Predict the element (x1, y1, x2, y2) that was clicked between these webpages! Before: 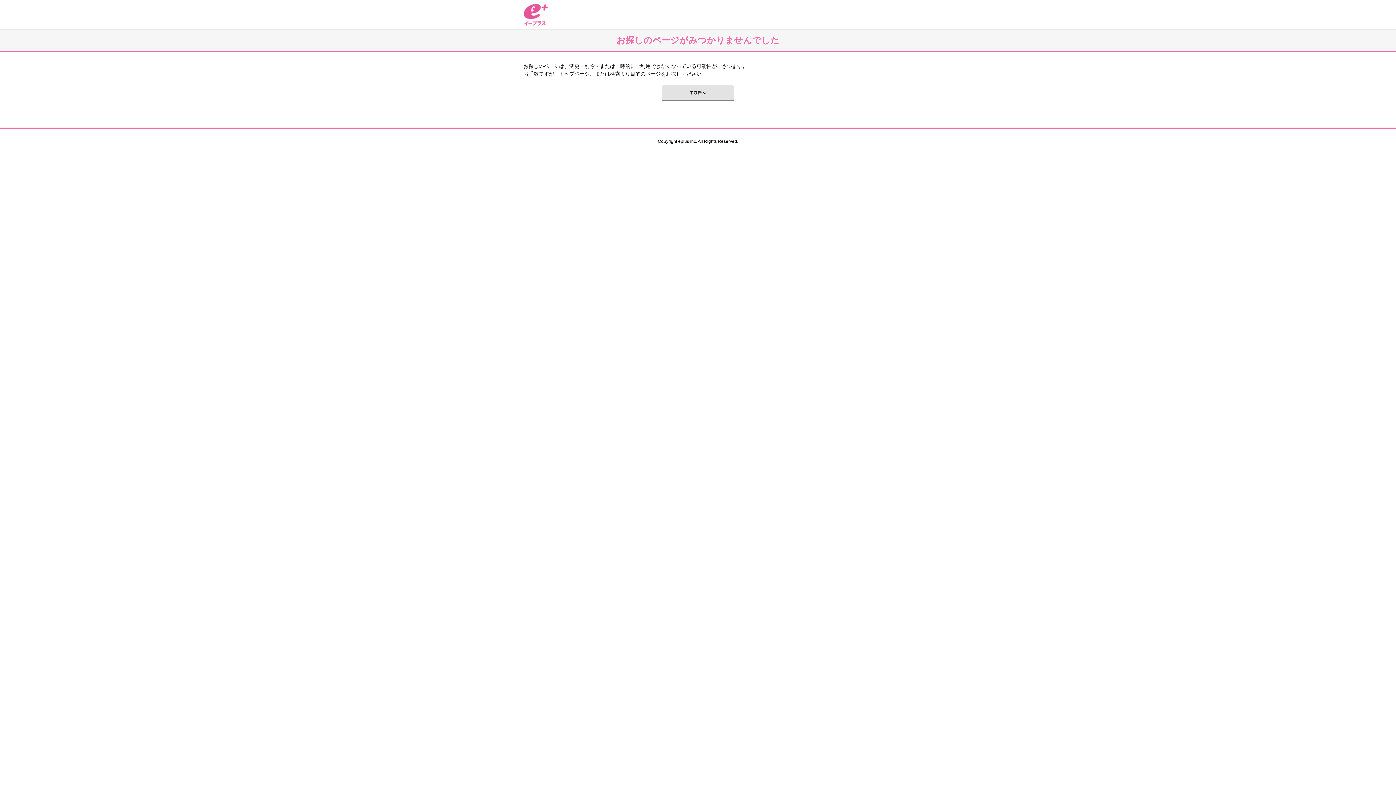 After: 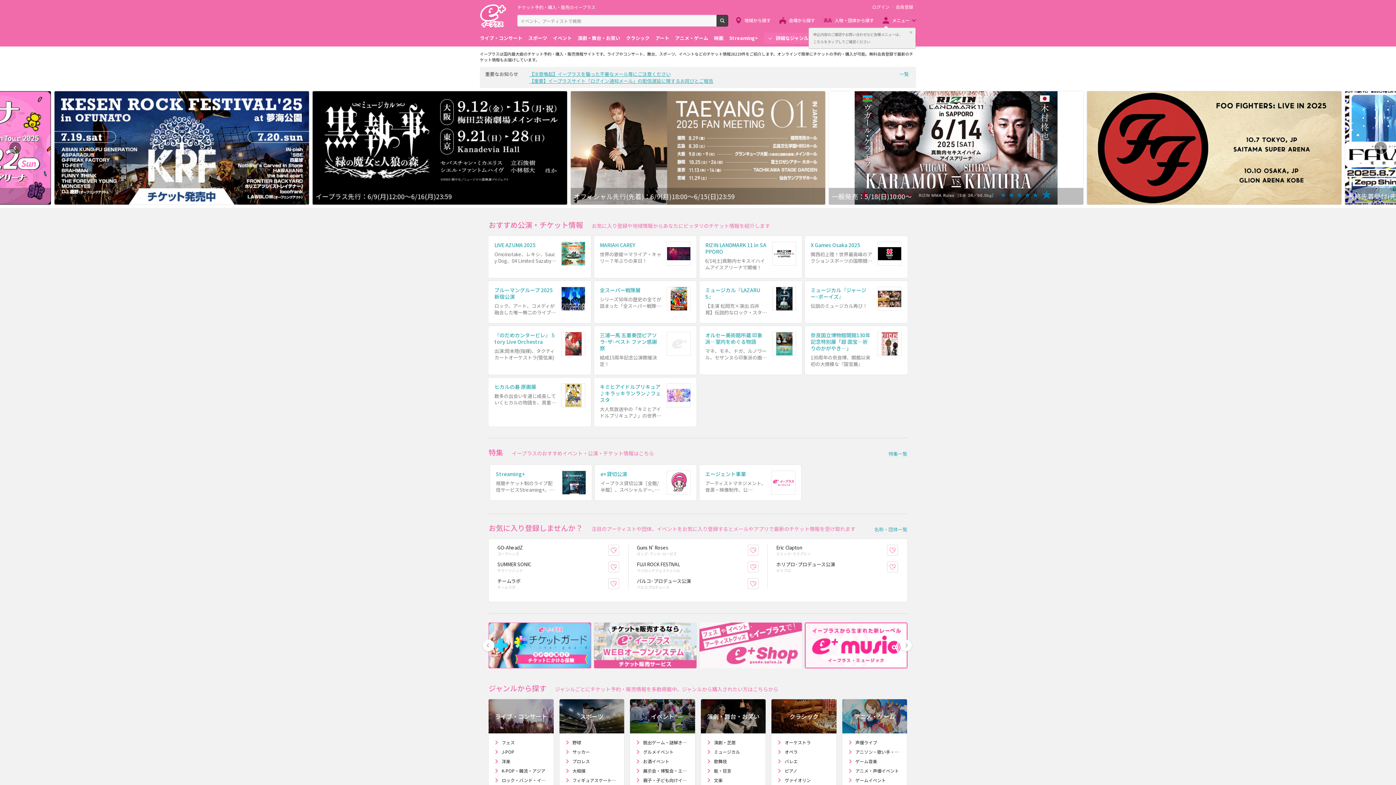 Action: label: イープラス bbox: (523, 3, 548, 25)